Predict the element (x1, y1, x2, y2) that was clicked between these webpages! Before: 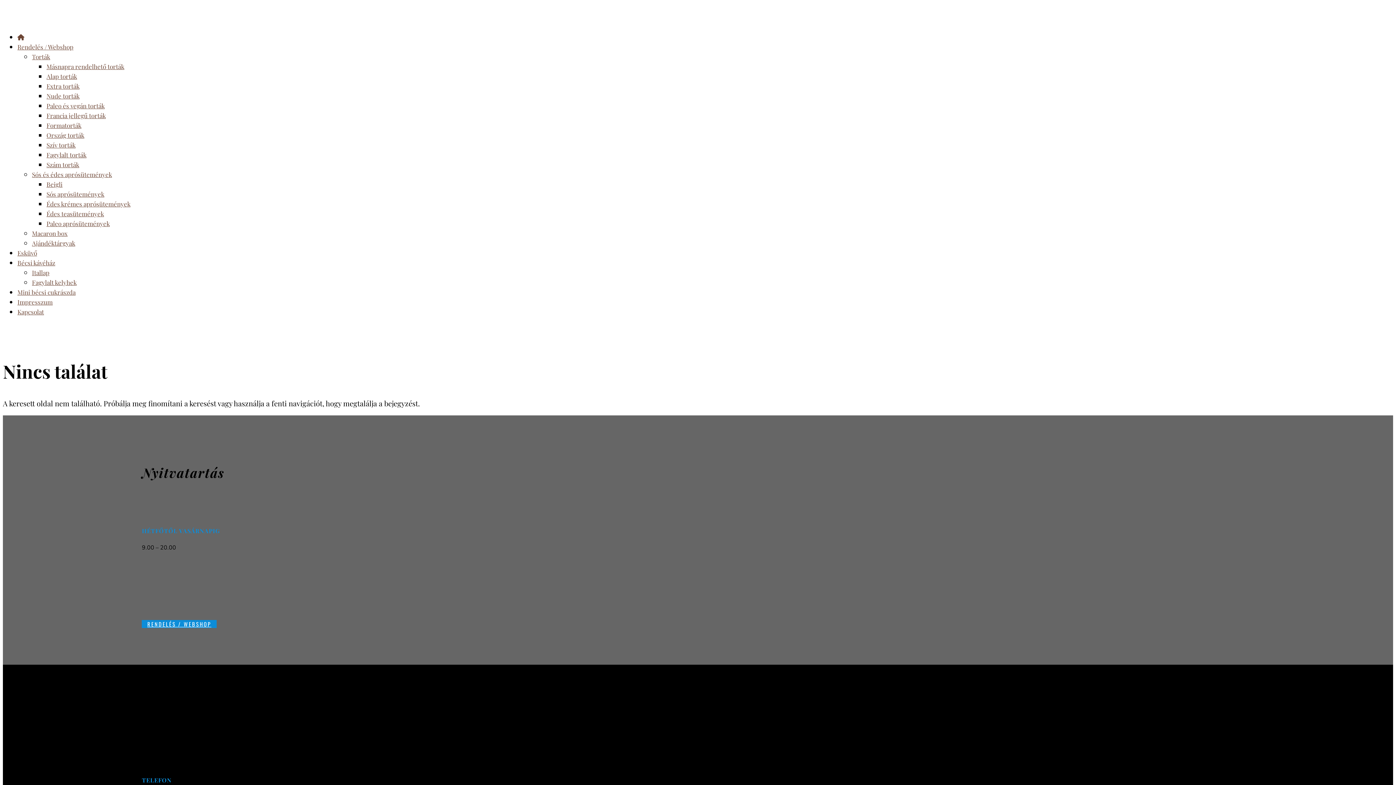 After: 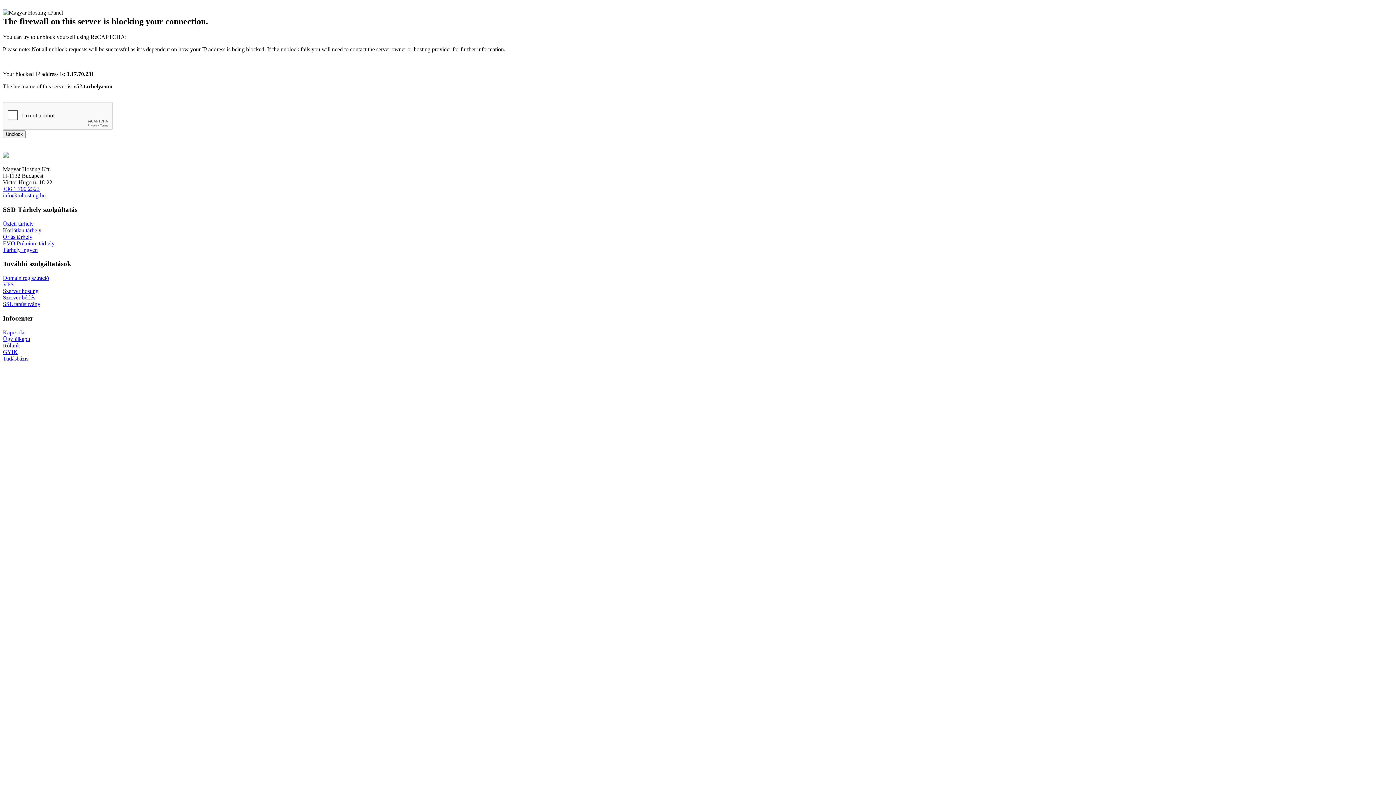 Action: label: Extra torták bbox: (46, 82, 79, 90)